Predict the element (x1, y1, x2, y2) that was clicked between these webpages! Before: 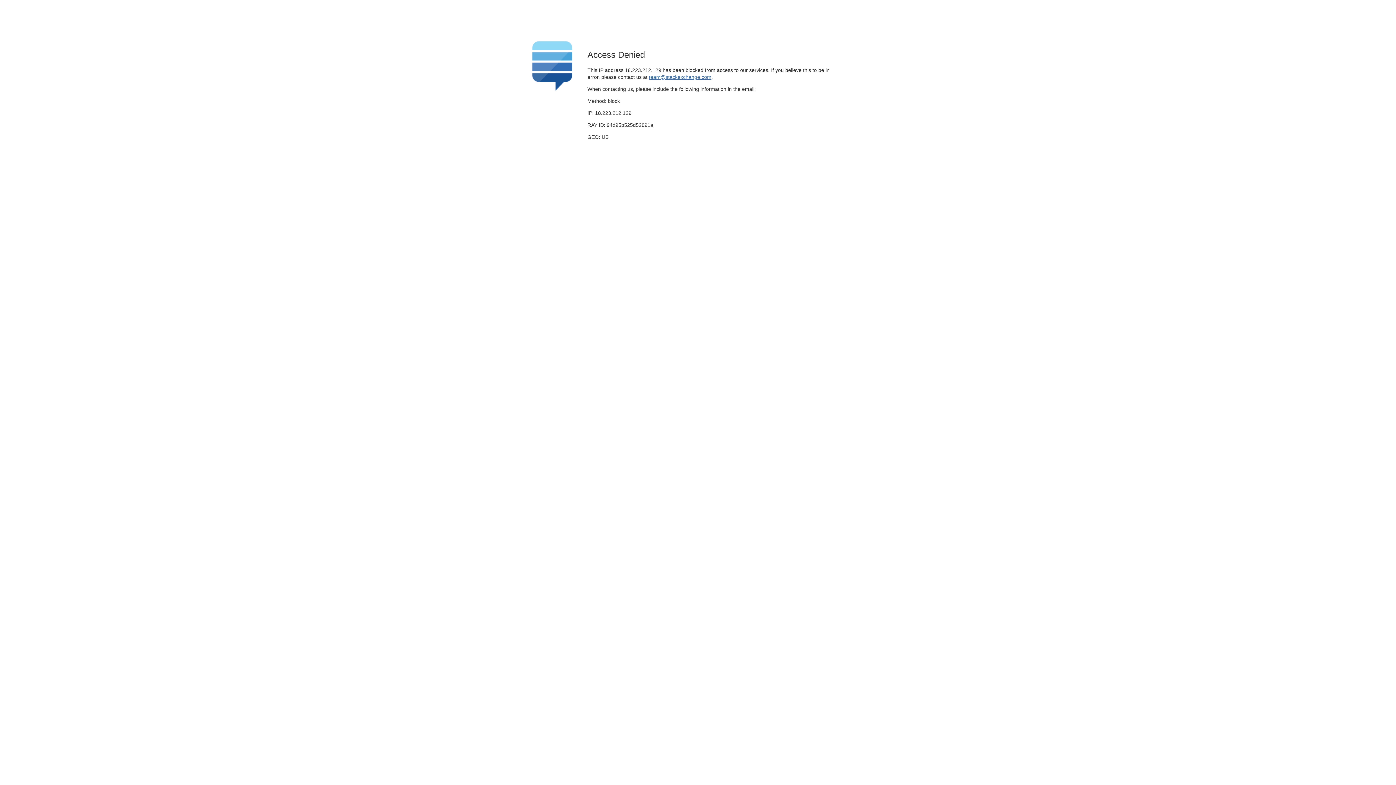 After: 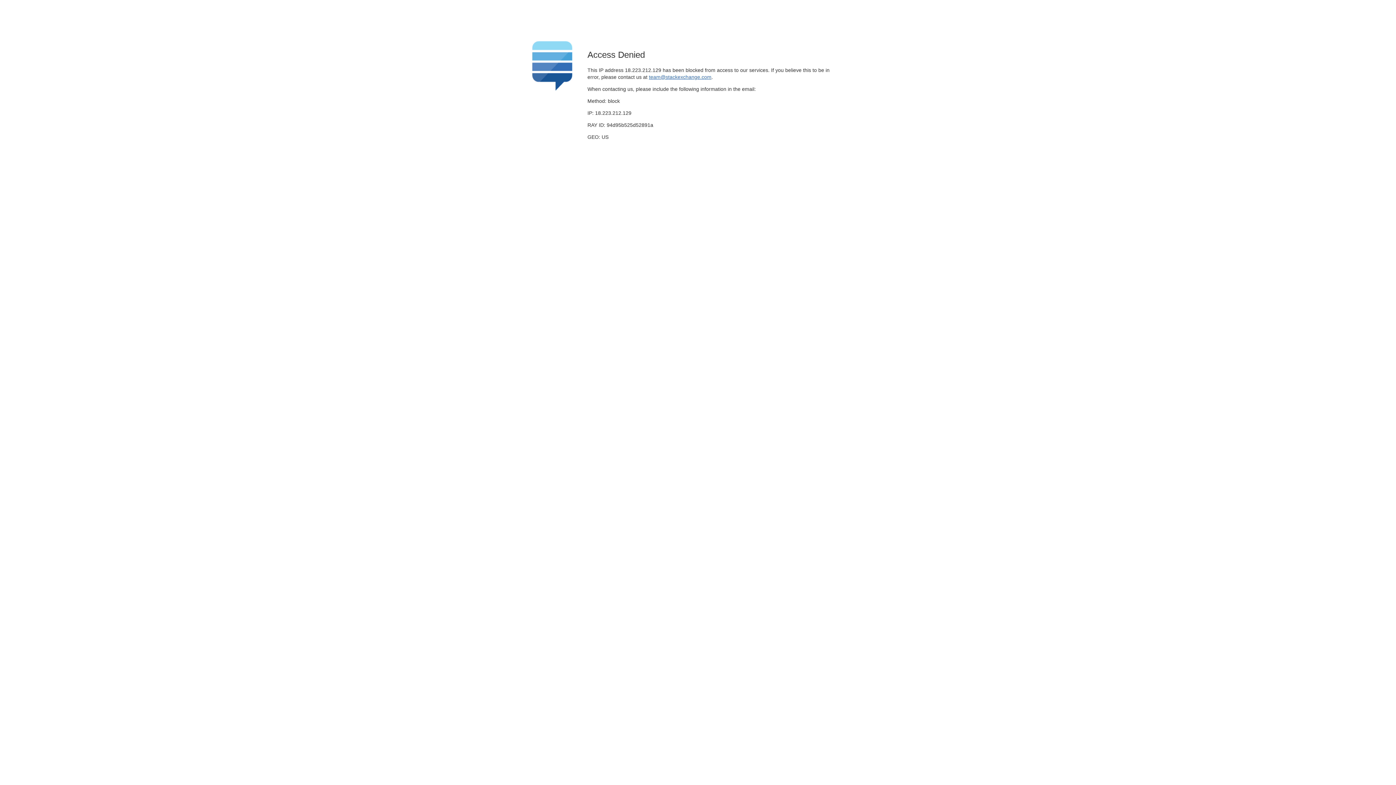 Action: label: team@stackexchange.com bbox: (649, 74, 711, 79)